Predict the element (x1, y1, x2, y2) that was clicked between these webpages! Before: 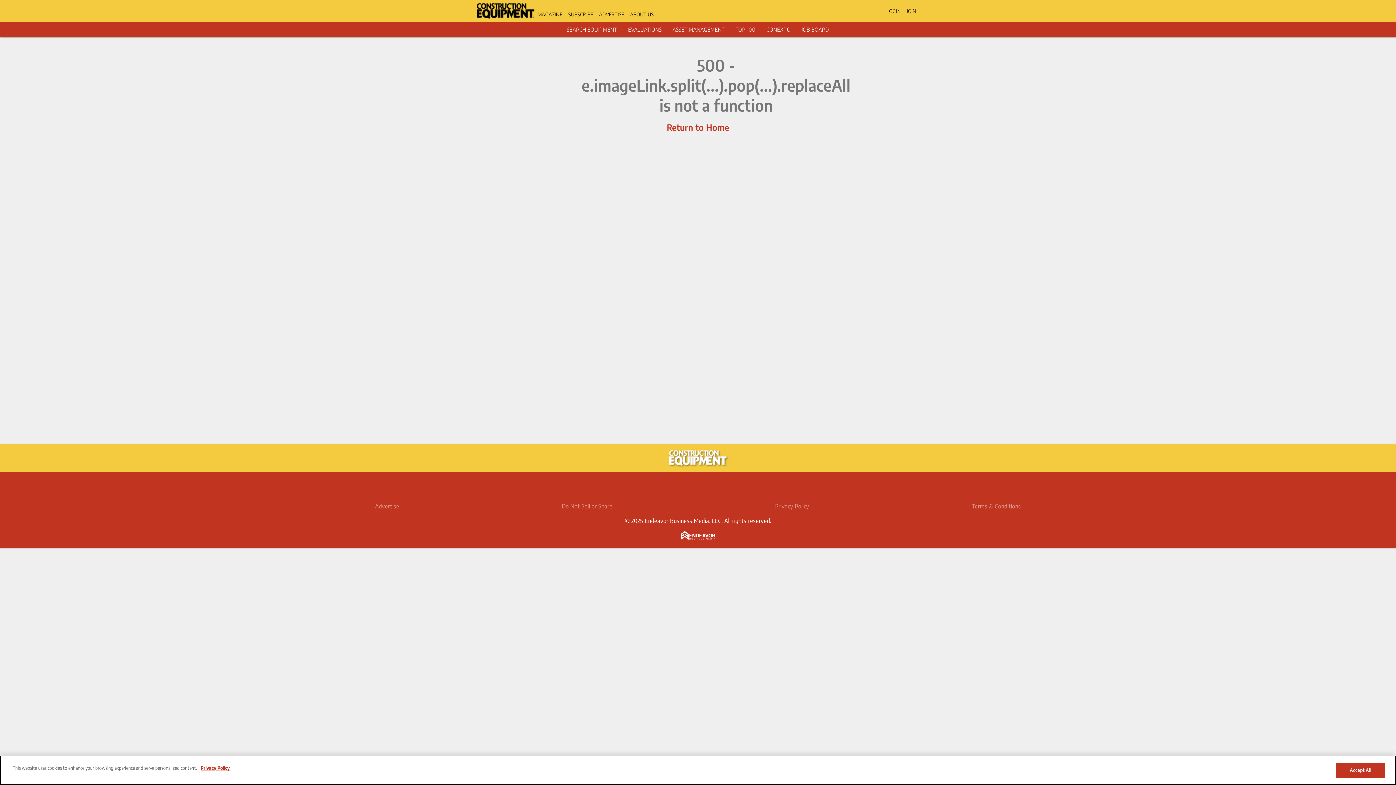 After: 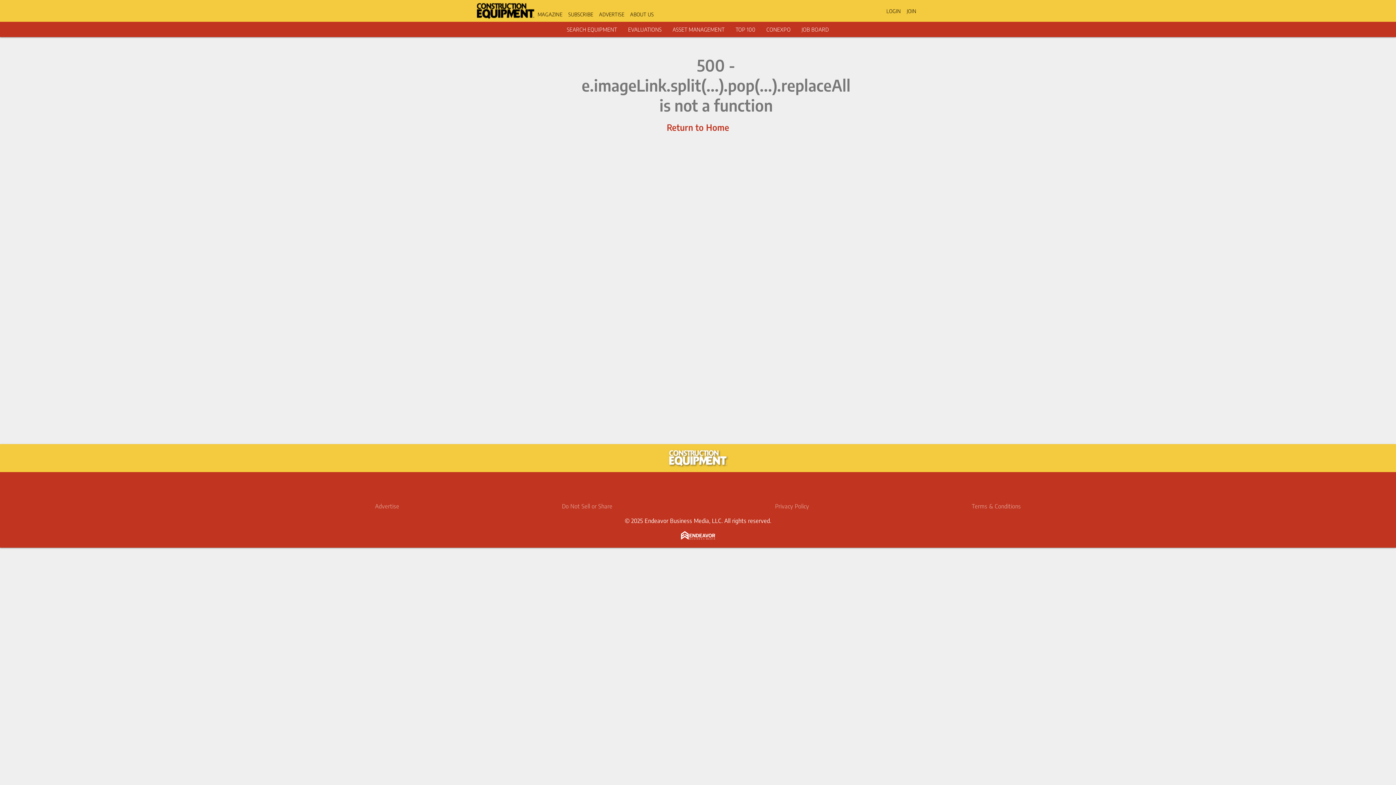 Action: label: Accept All bbox: (1336, 763, 1385, 778)